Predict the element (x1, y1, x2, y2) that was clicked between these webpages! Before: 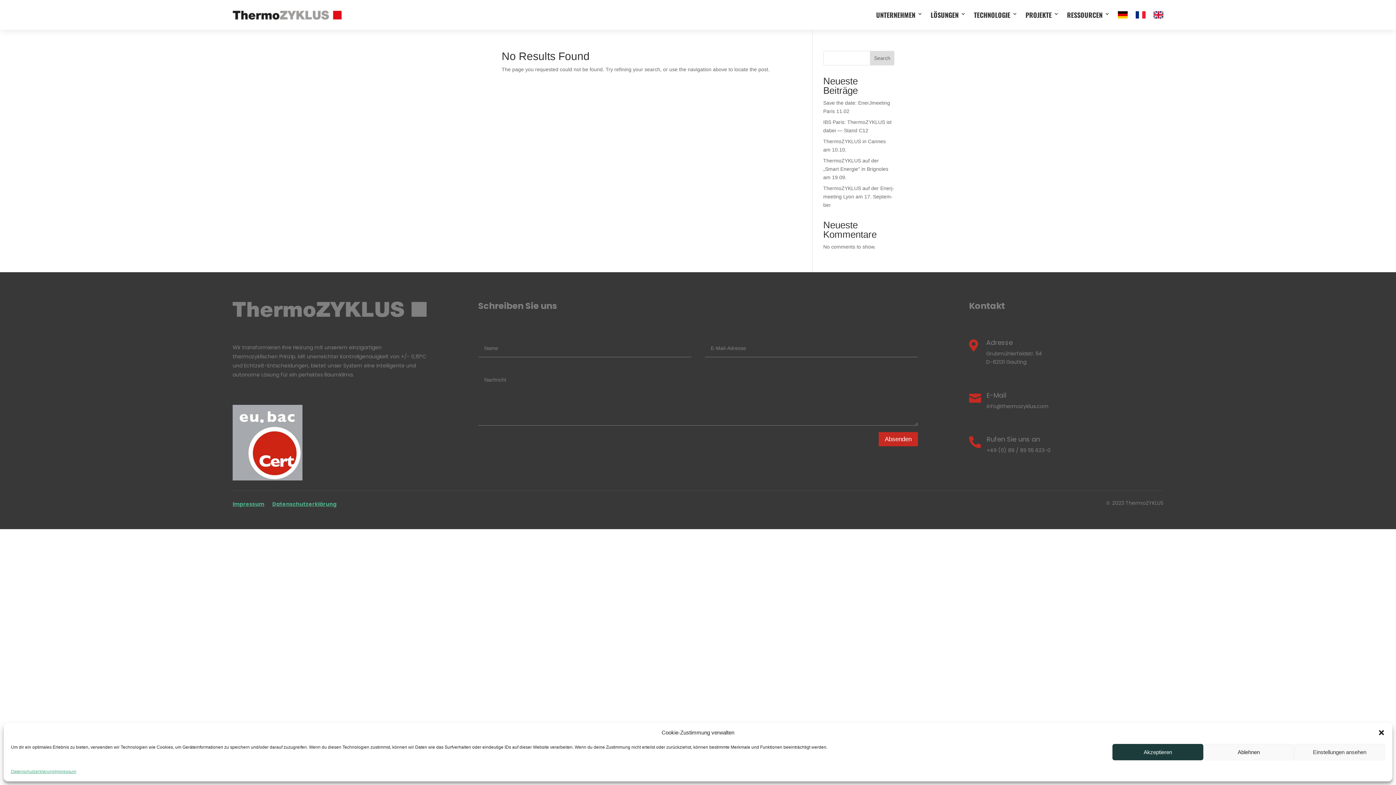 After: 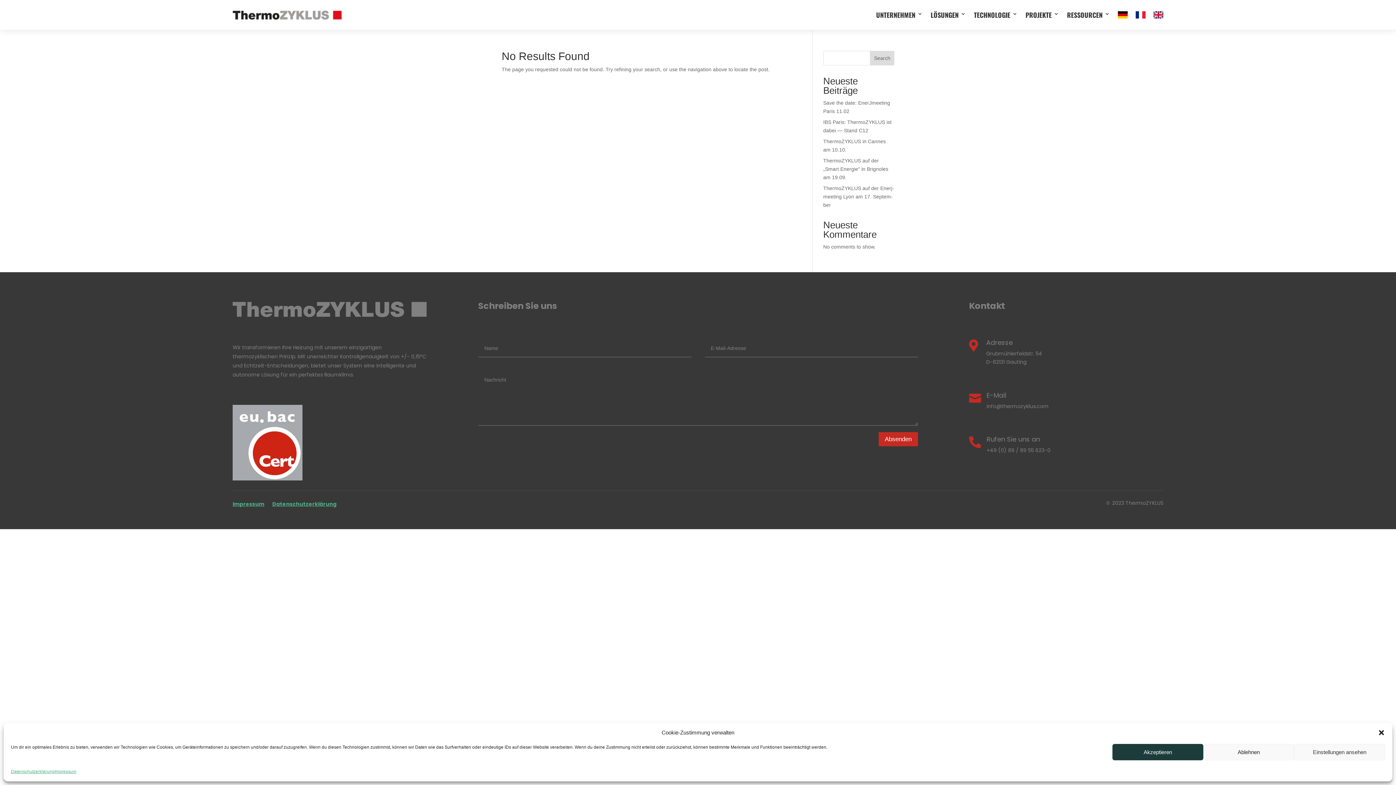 Action: bbox: (1118, 0, 1128, 29)